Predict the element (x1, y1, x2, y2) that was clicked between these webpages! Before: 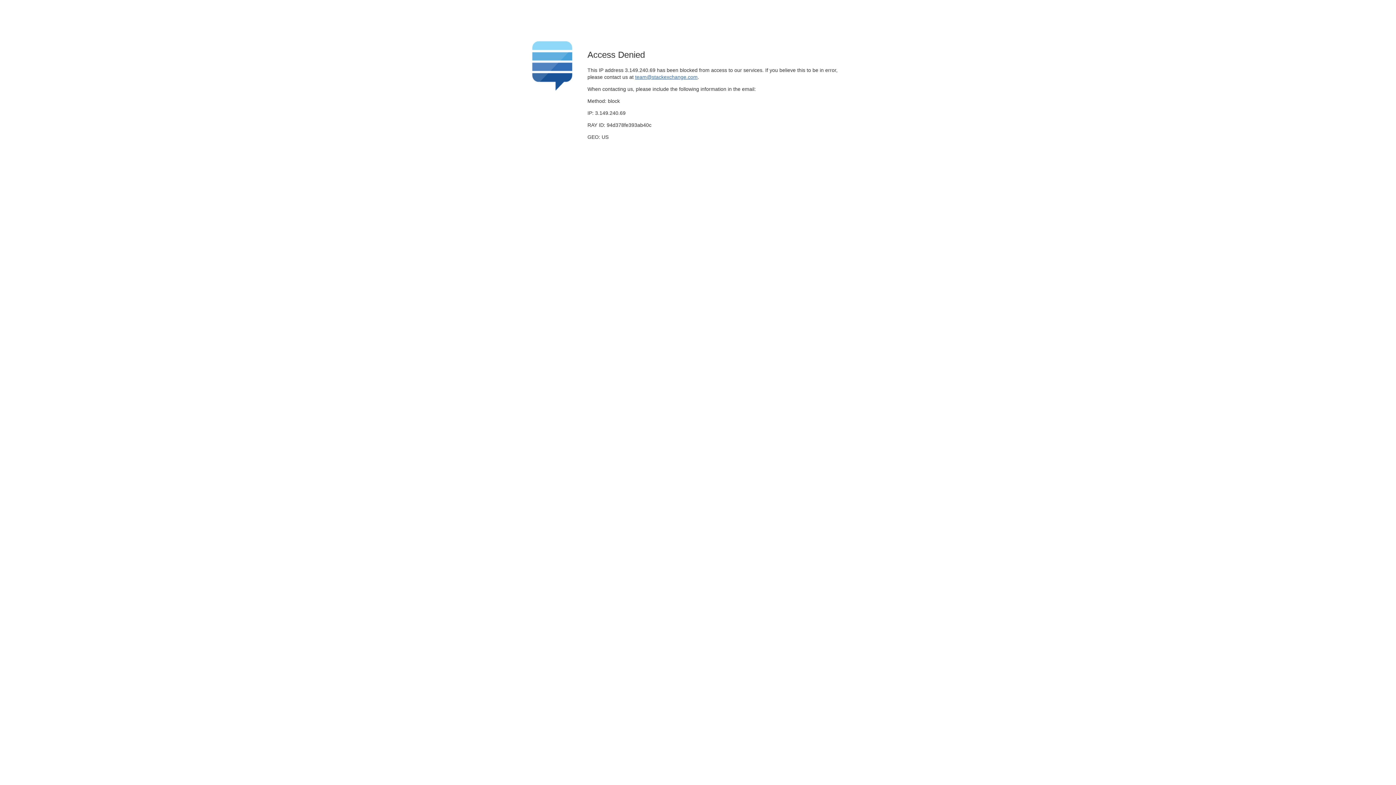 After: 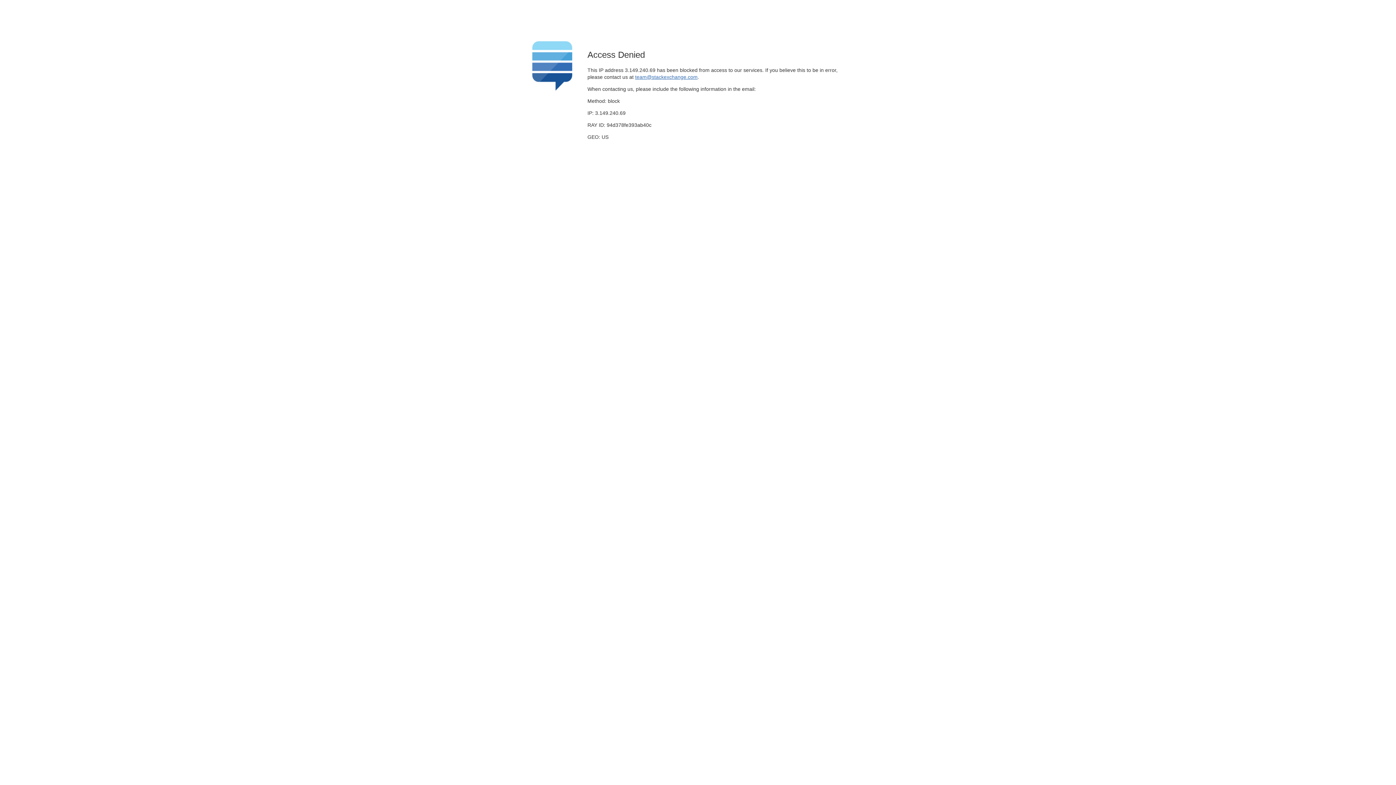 Action: bbox: (635, 74, 697, 79) label: team@stackexchange.com